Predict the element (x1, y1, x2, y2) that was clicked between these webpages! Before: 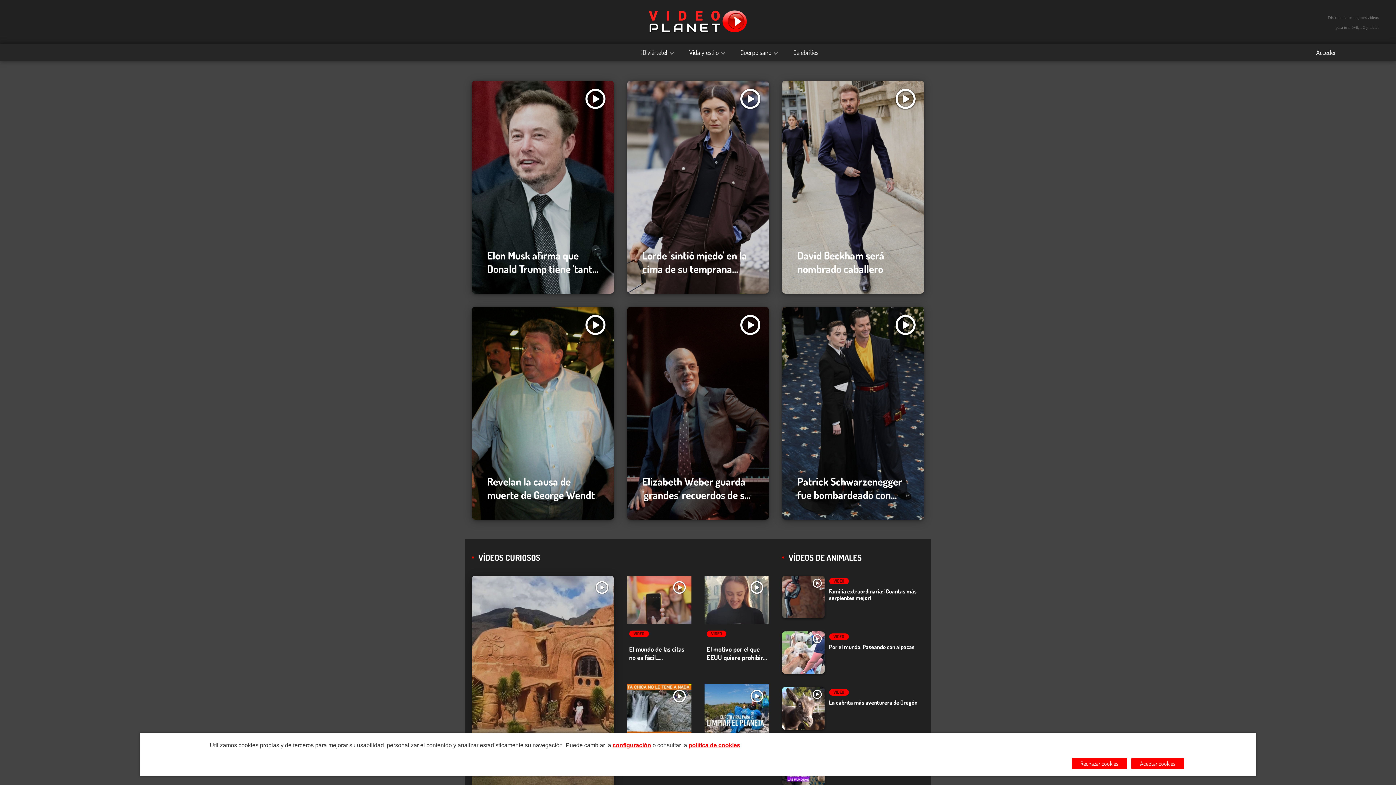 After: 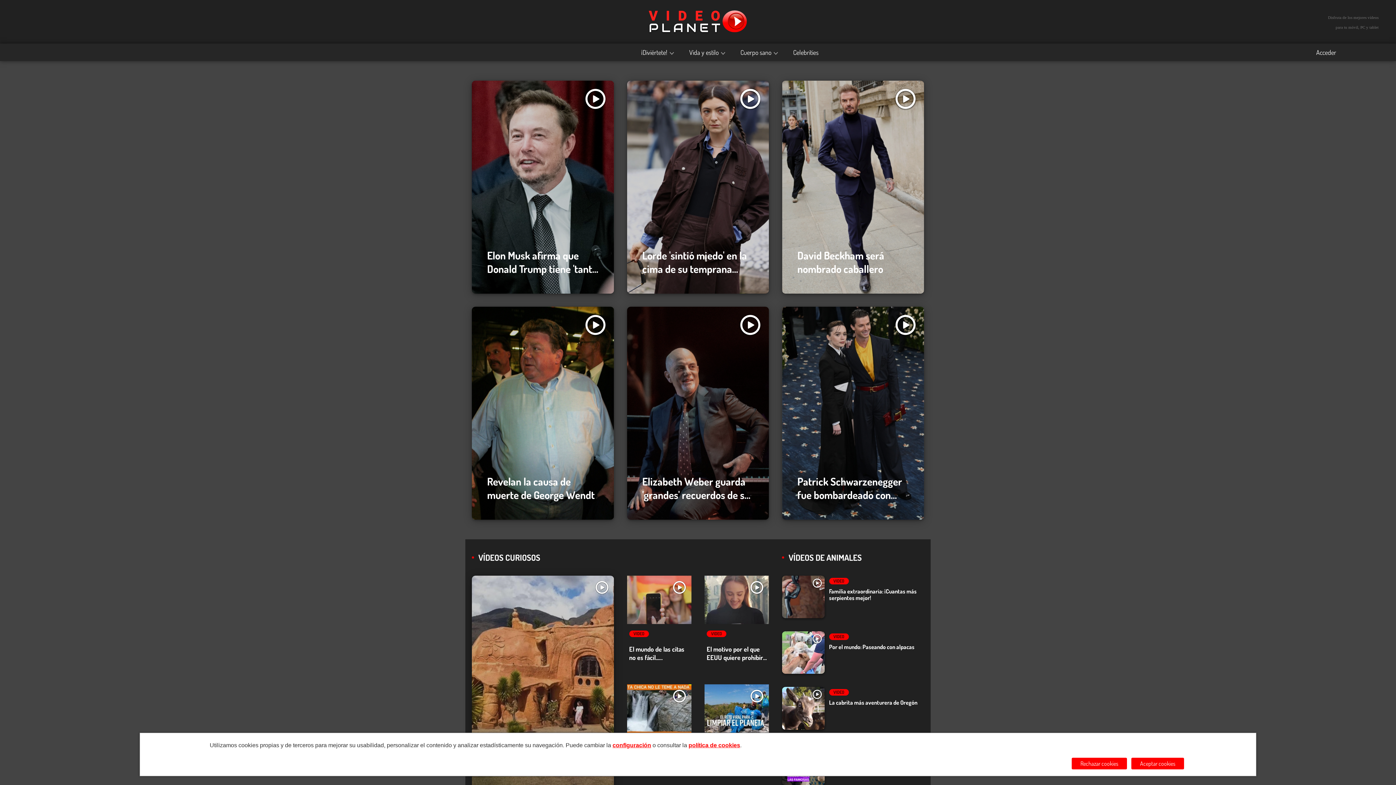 Action: bbox: (472, 306, 614, 519) label: Revelan la causa de muerte de George Wendt